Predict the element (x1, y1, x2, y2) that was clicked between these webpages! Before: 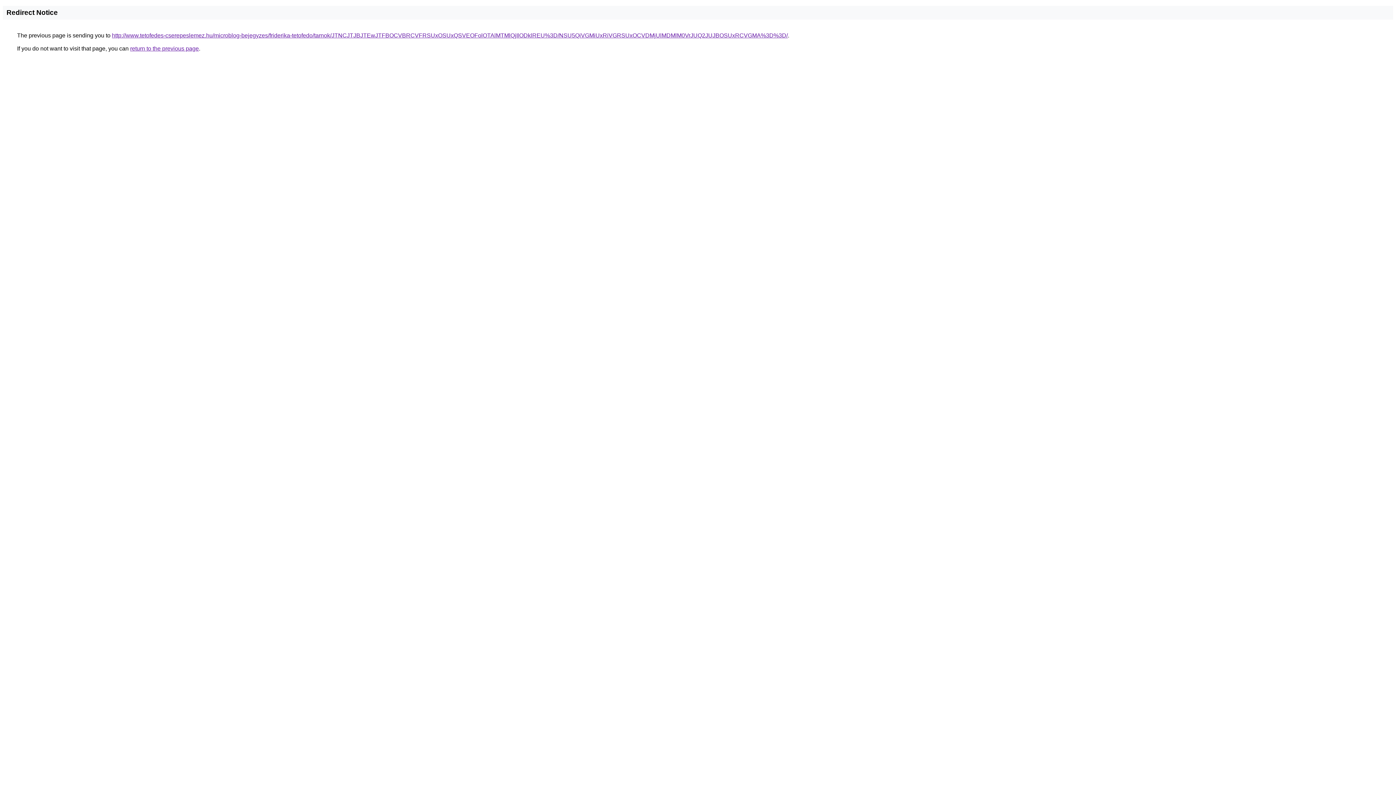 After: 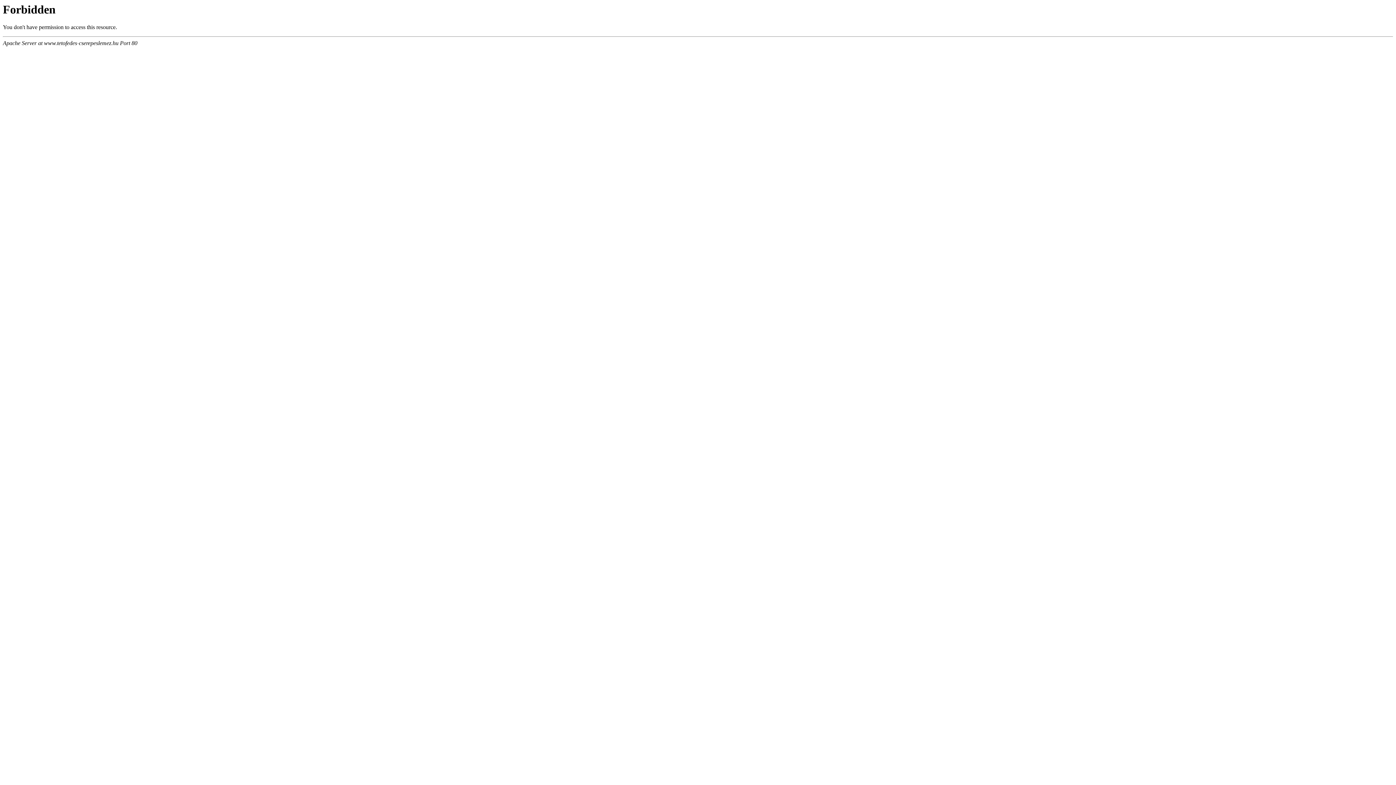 Action: bbox: (112, 32, 788, 38) label: http://www.tetofedes-cserepeslemez.hu/microblog-bejegyzes/friderika-tetofedo/tarnok/JTNCJTJBJTEwJTFBOCVBRCVFRSUxOSUxQSVEOFolOTAlMTMlQjIlODklREU%3D/NSU5QiVGMiUxRiVGRSUxOCVDMjUlMDMlM0VrJUQ2JUJBOSUxRCVGMA%3D%3D/